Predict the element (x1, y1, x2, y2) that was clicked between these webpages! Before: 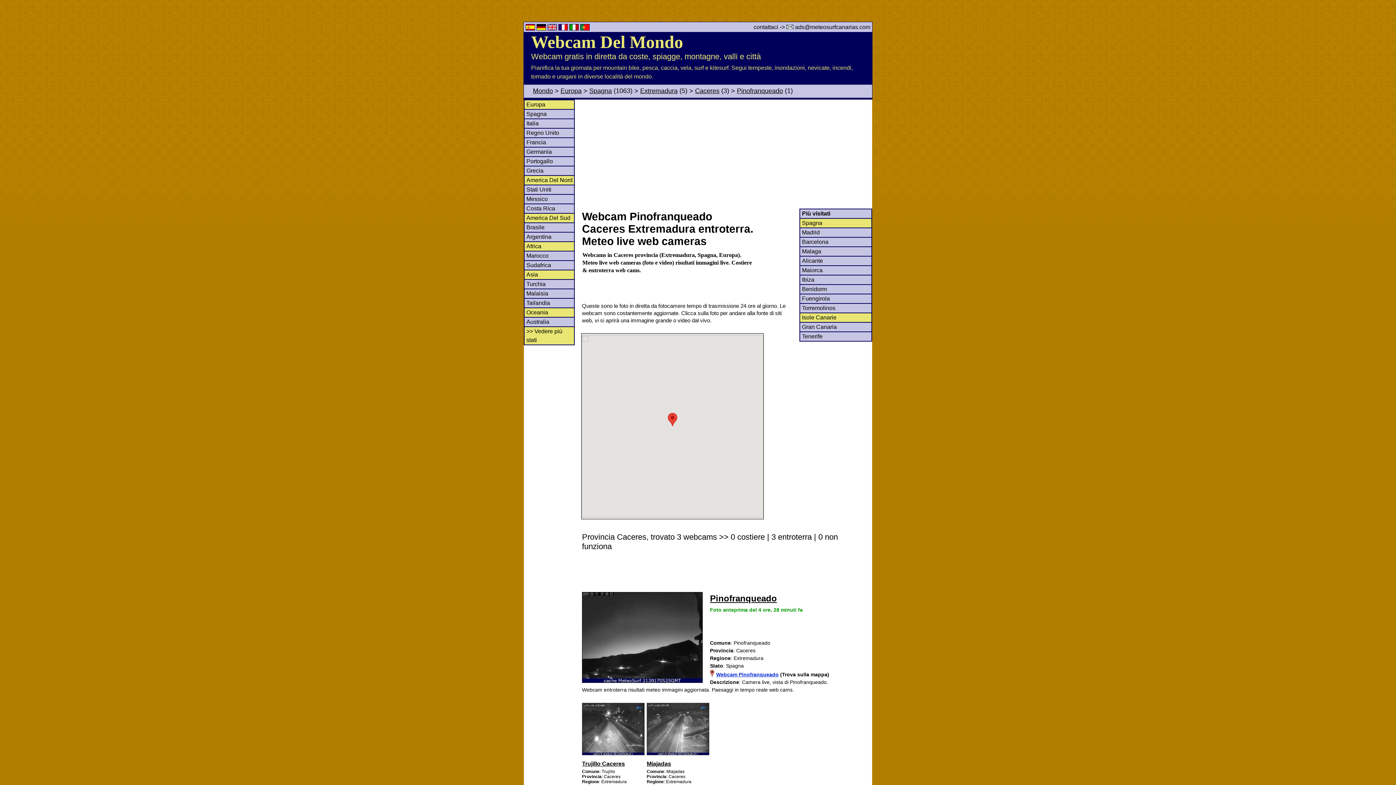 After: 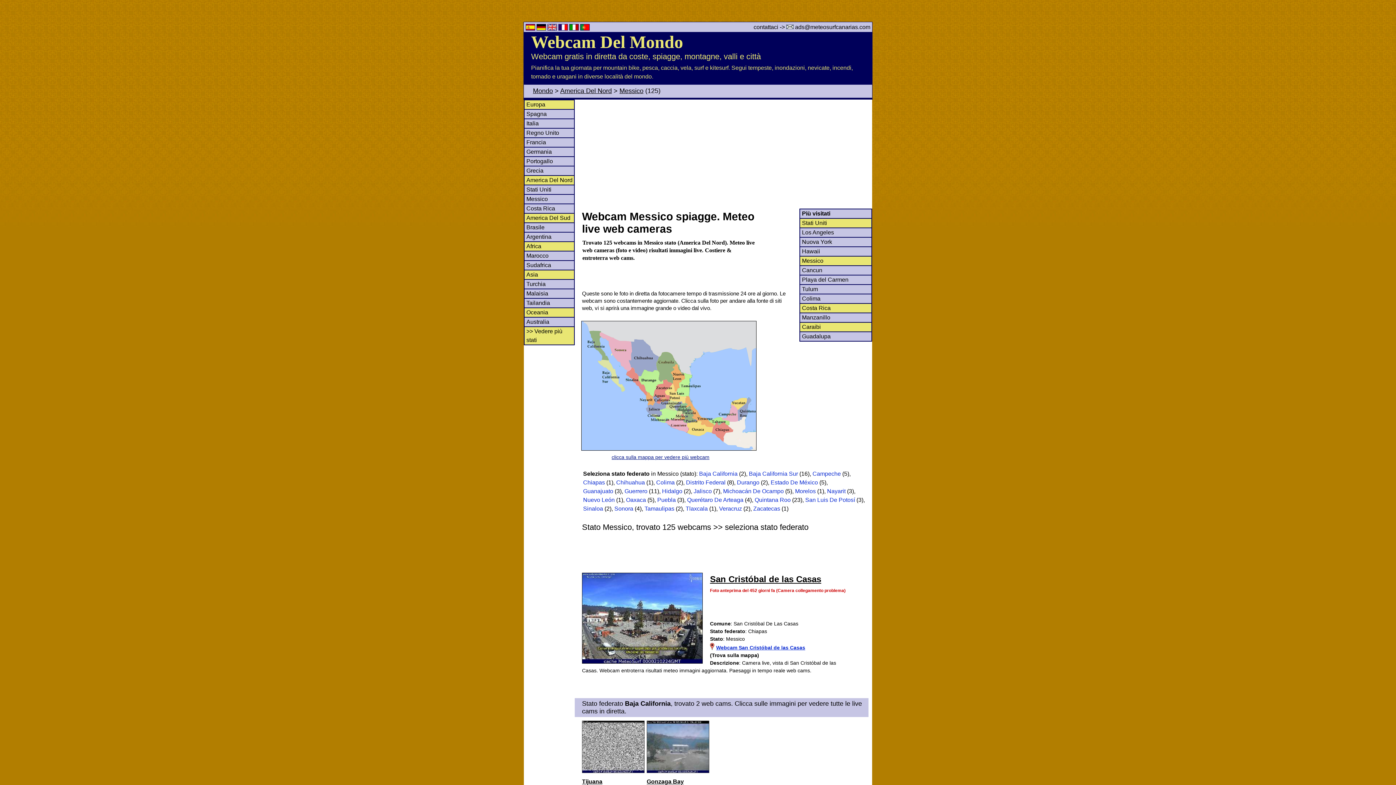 Action: label: Messico bbox: (526, 195, 548, 202)